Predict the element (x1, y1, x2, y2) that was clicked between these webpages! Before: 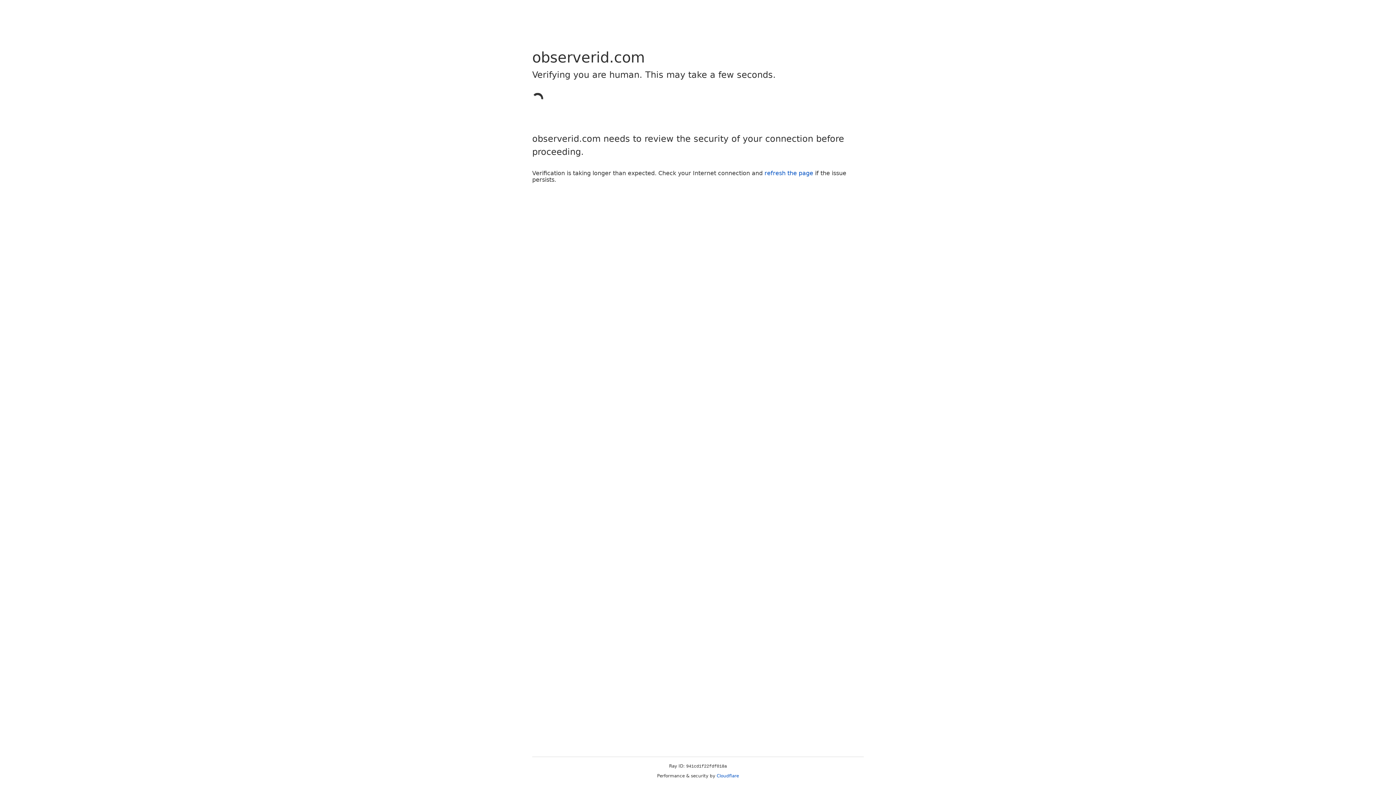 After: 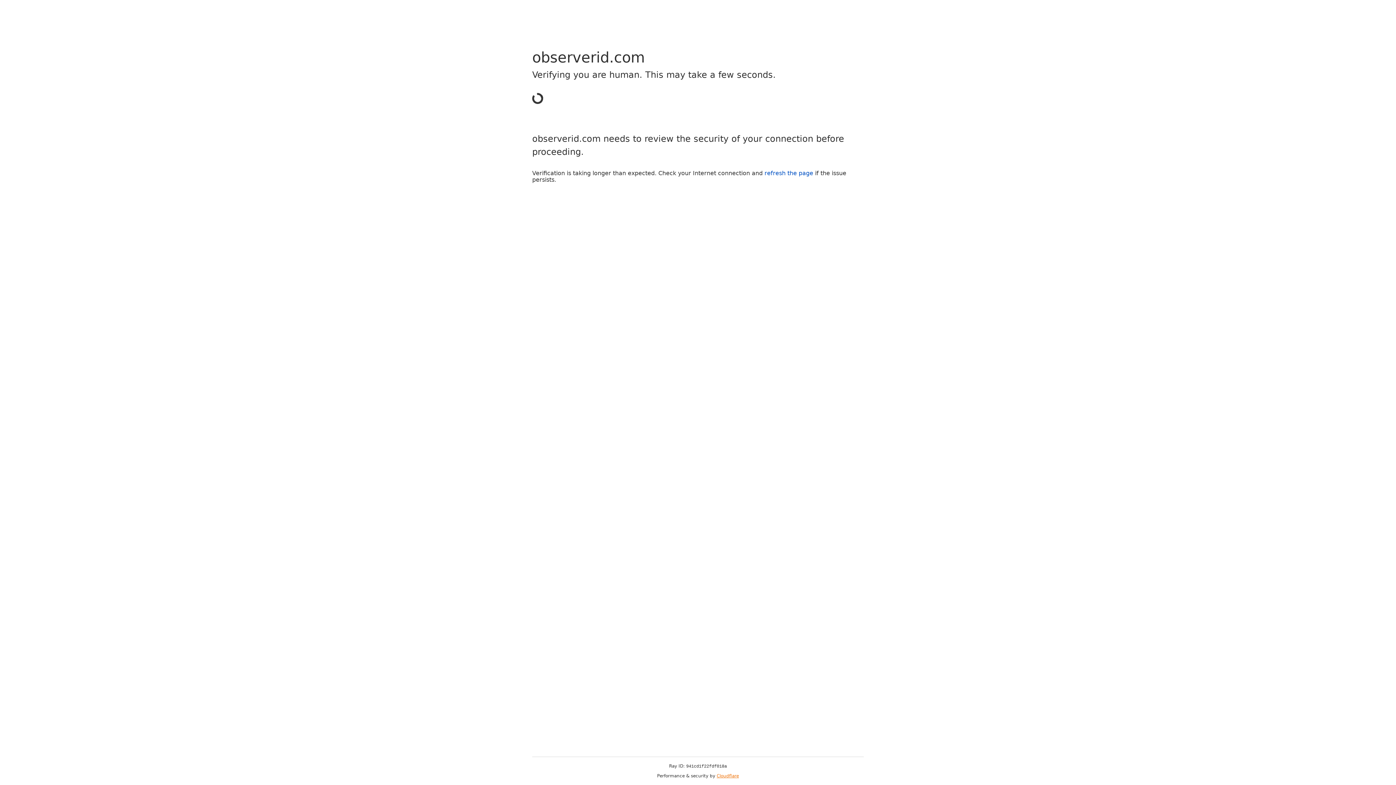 Action: label: Cloudflare bbox: (716, 773, 739, 778)